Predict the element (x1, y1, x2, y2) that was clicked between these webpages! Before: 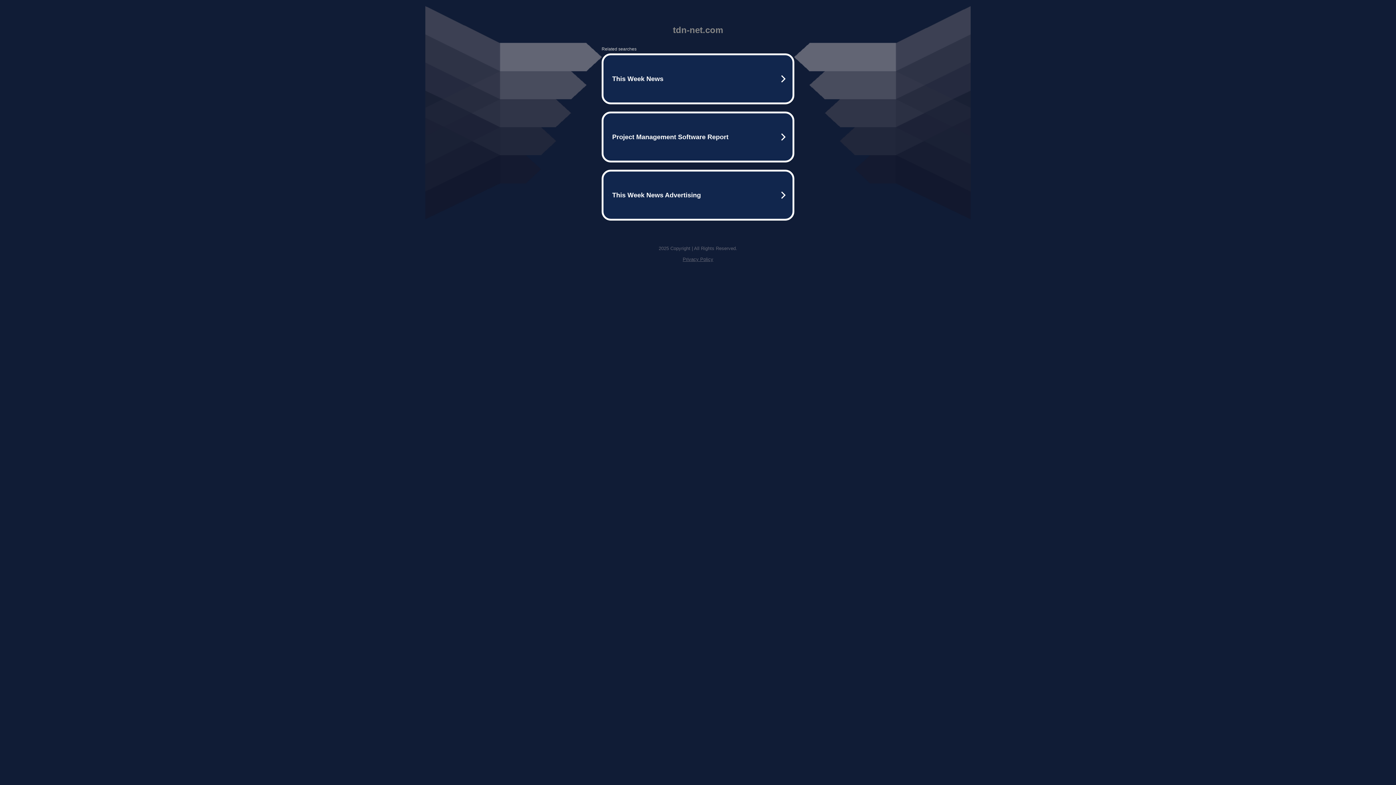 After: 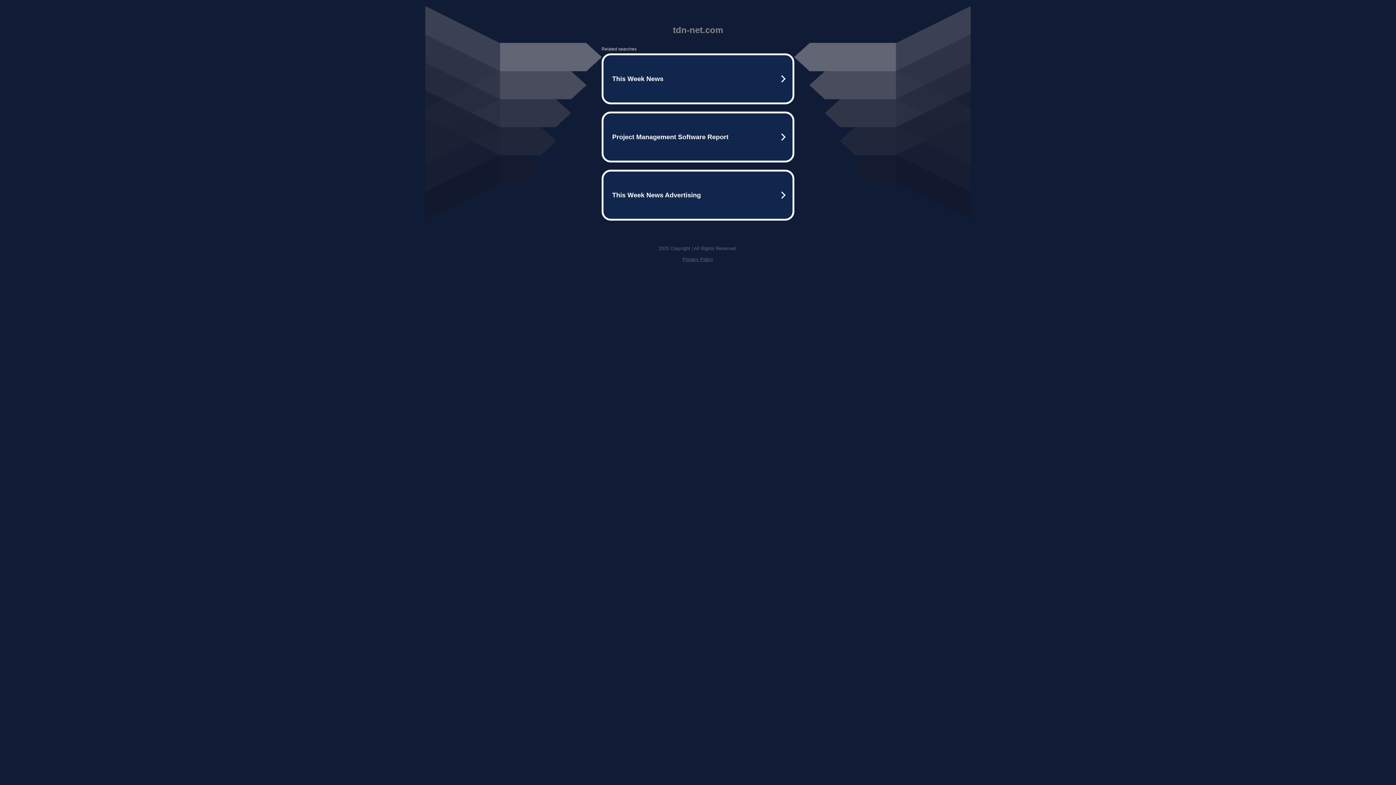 Action: label: Privacy Policy bbox: (682, 256, 713, 262)